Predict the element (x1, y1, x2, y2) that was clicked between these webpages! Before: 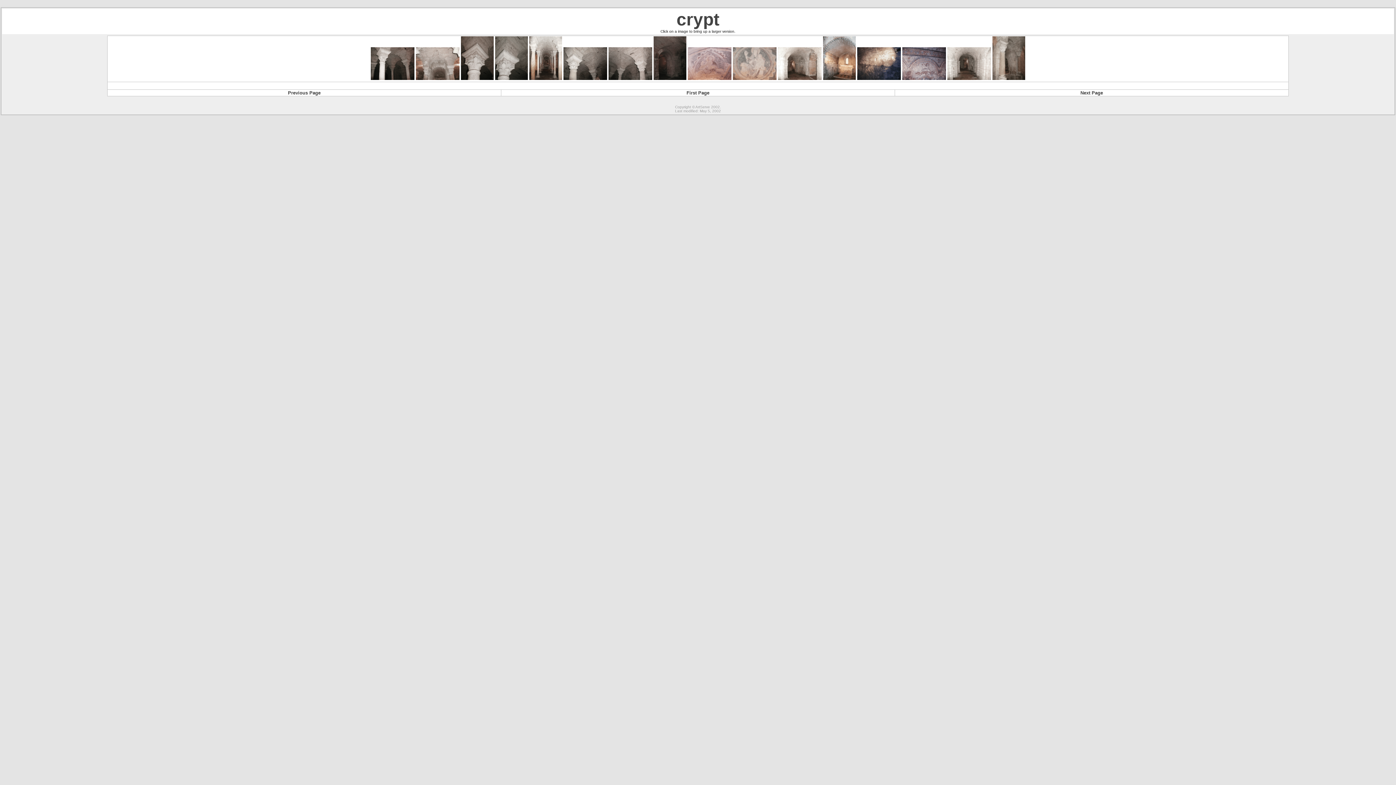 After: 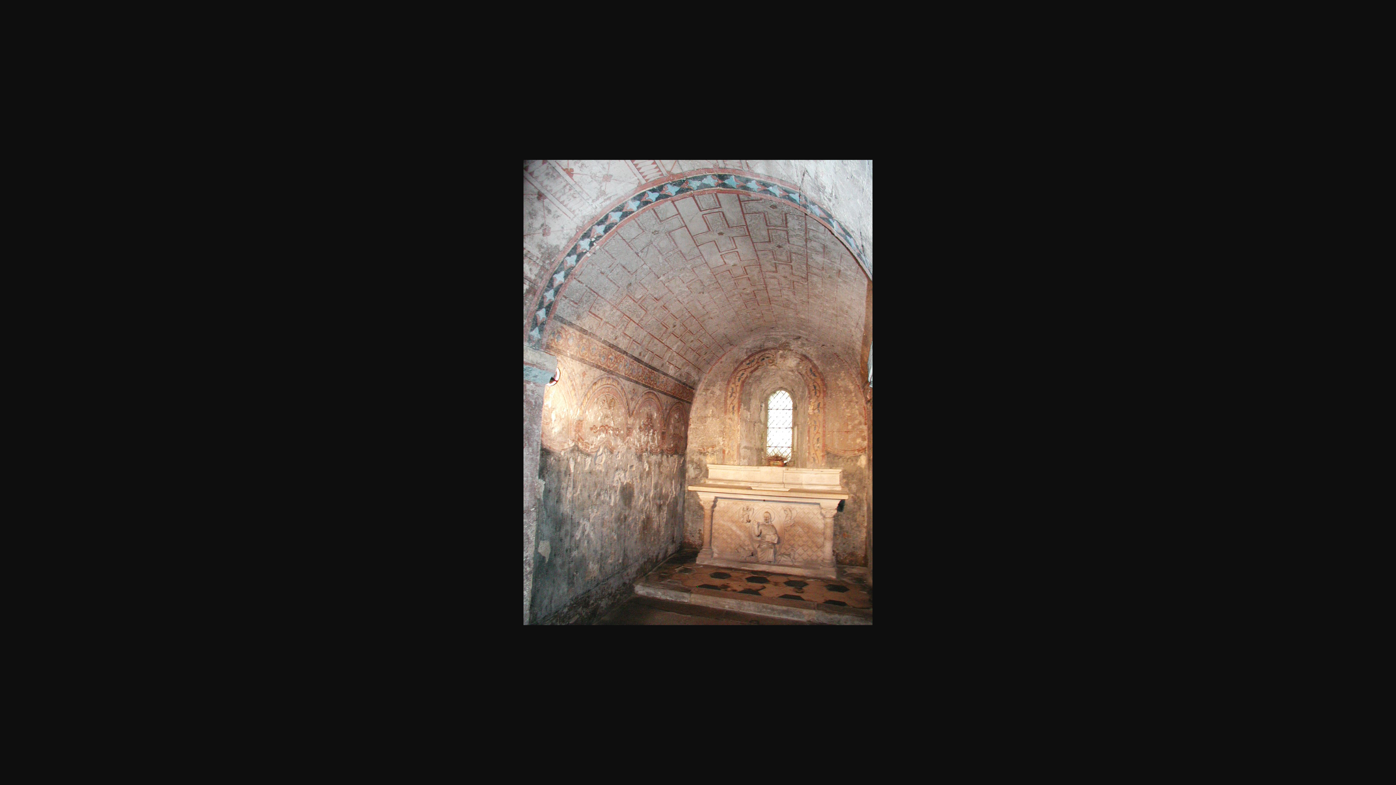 Action: bbox: (823, 74, 856, 81)